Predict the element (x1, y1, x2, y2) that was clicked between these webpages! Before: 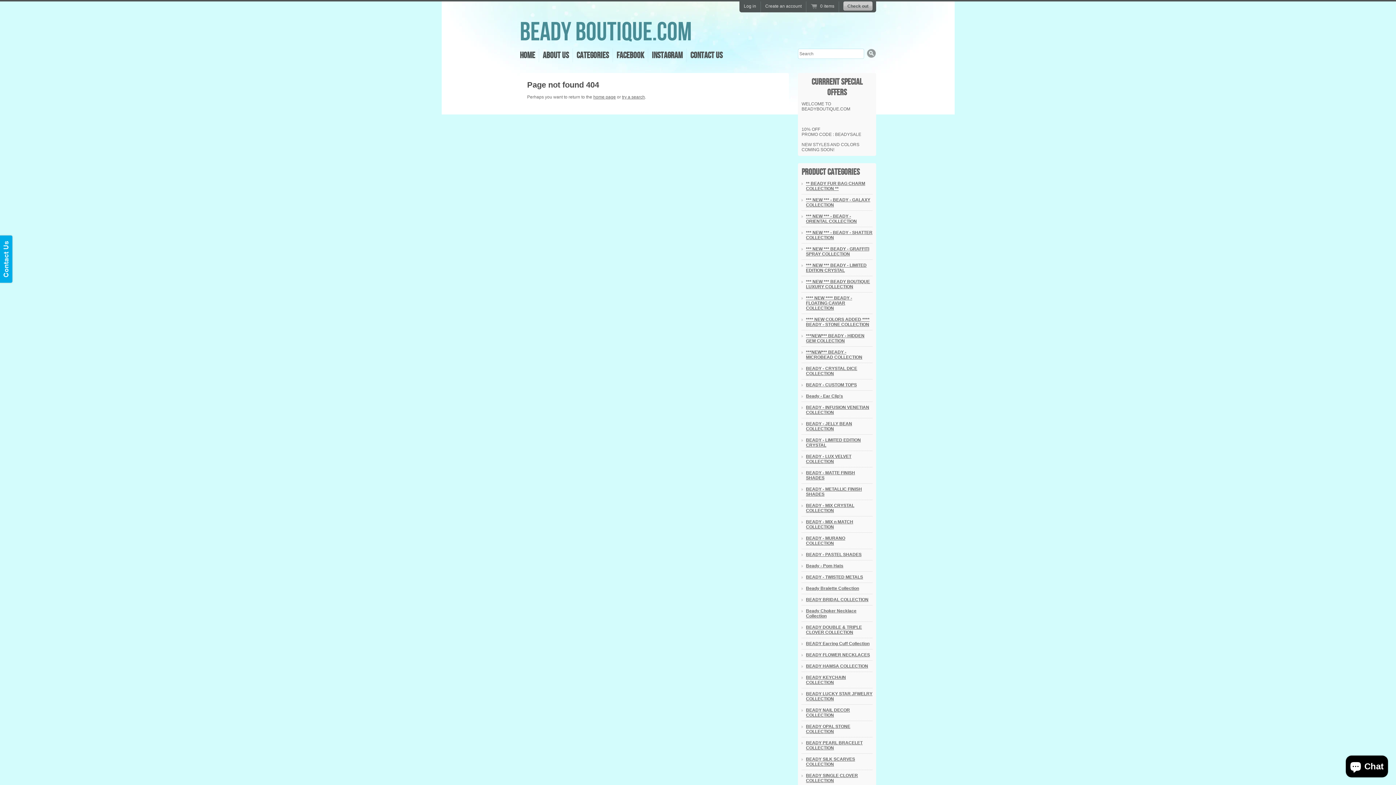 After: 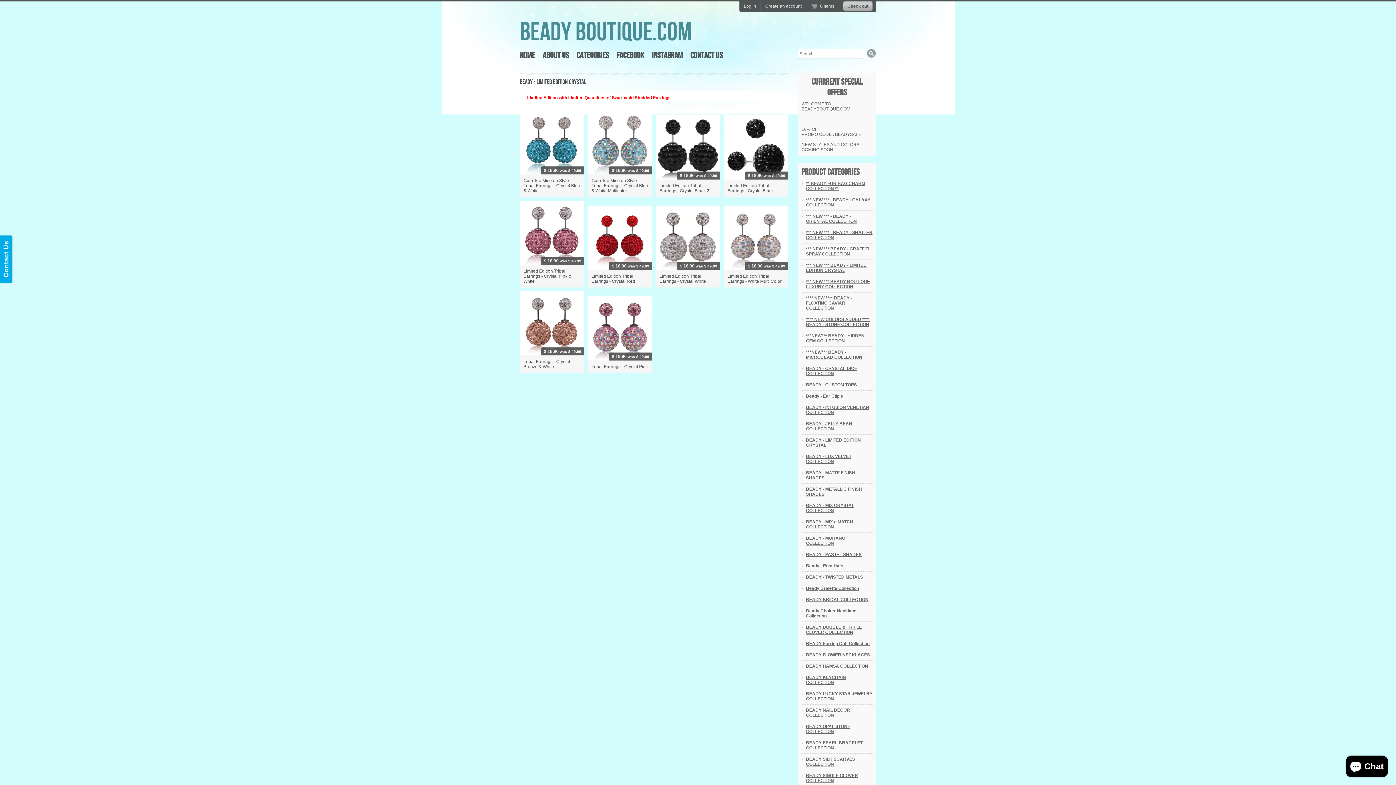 Action: bbox: (806, 437, 872, 448) label: BEADY - LIMITED EDITION CRYSTAL